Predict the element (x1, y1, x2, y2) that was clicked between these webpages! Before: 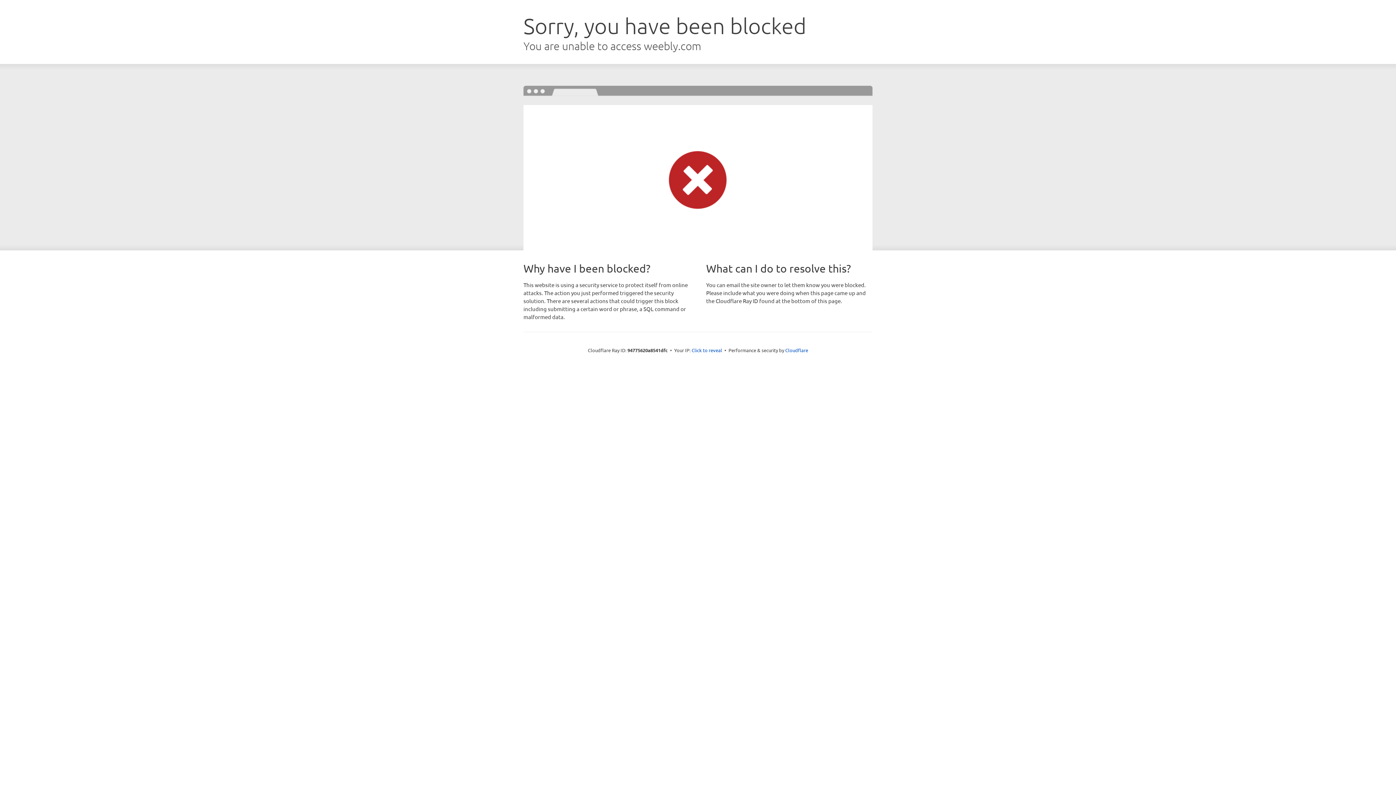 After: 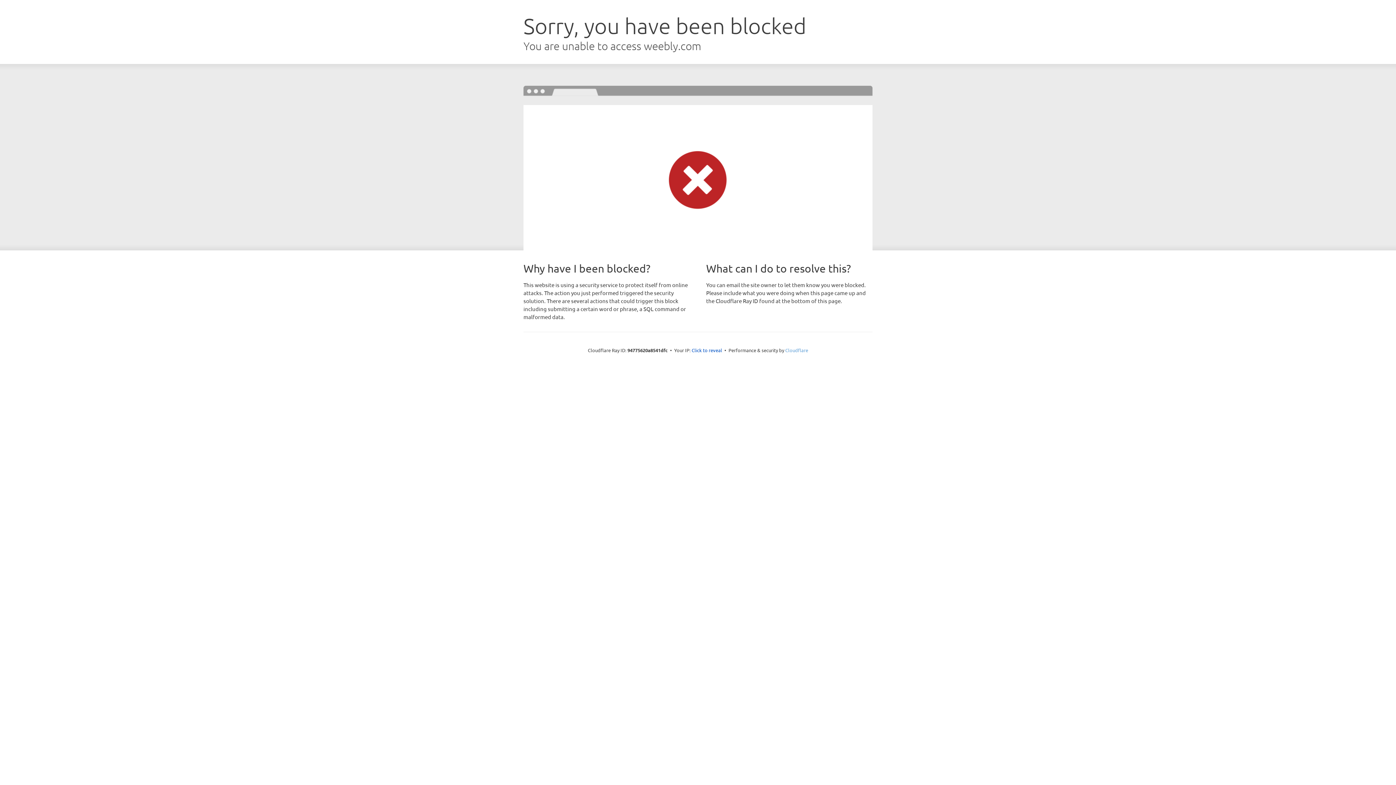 Action: bbox: (785, 347, 808, 353) label: Cloudflare